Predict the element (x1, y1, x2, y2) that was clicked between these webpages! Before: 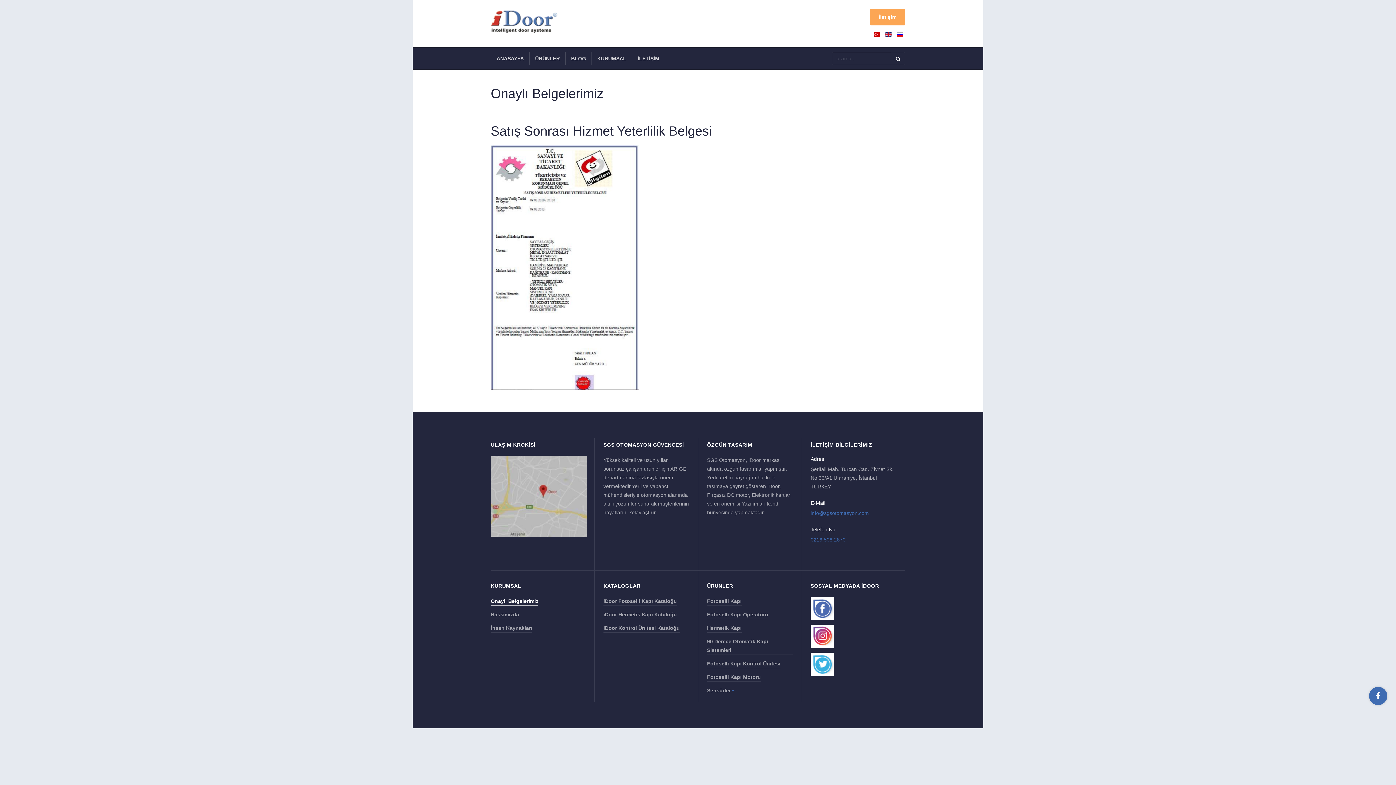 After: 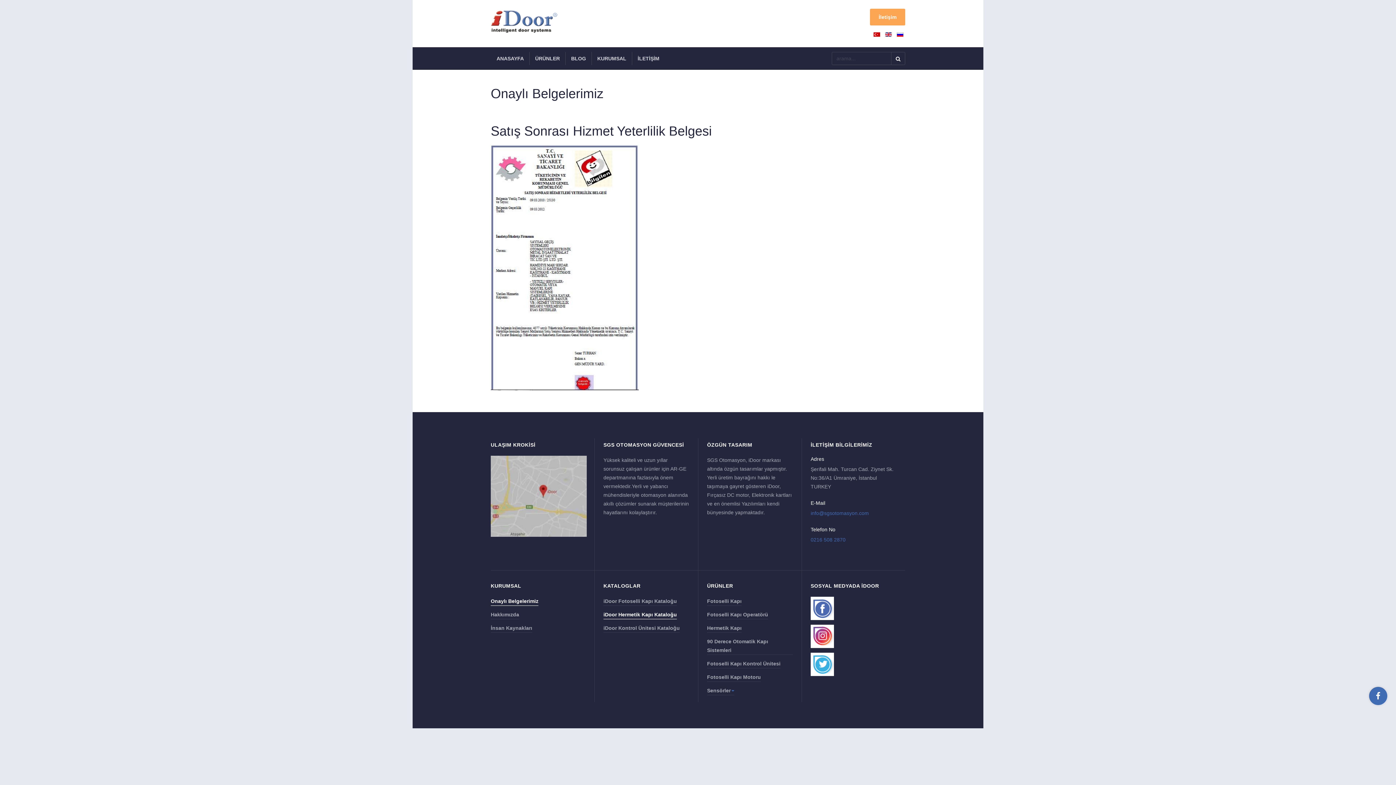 Action: label: iDoor Hermetik Kapı Kataloğu bbox: (603, 570, 677, 579)